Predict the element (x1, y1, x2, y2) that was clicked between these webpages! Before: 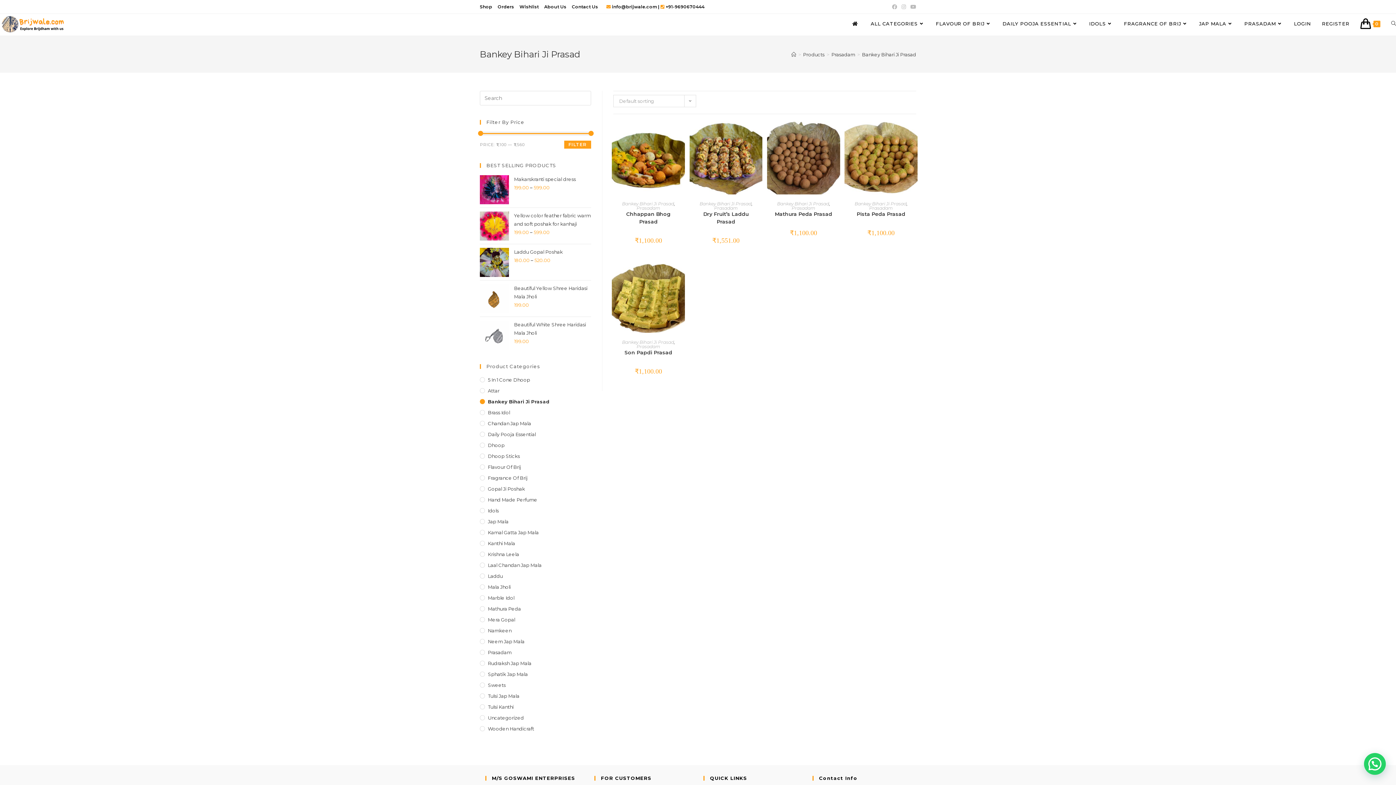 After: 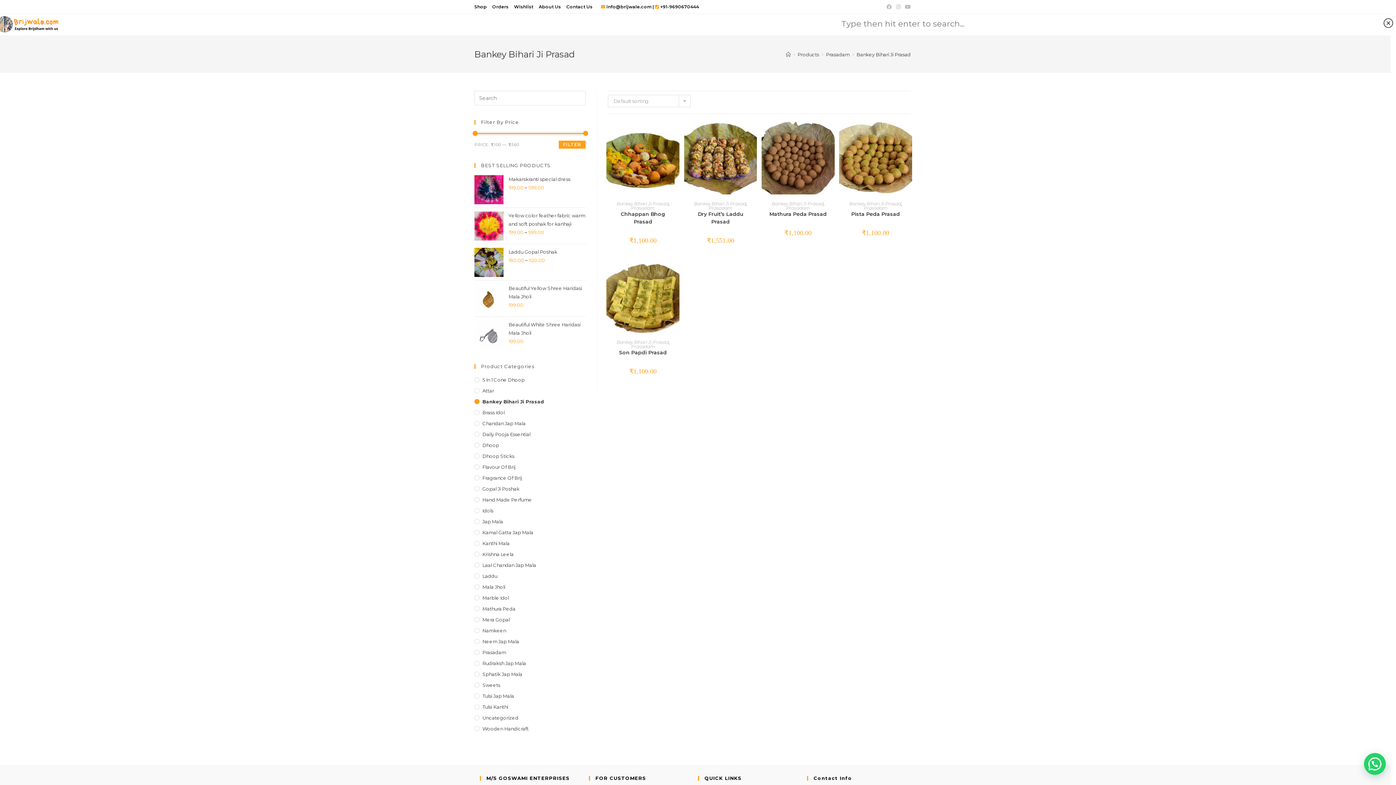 Action: bbox: (1386, 13, 1401, 33) label: Search website